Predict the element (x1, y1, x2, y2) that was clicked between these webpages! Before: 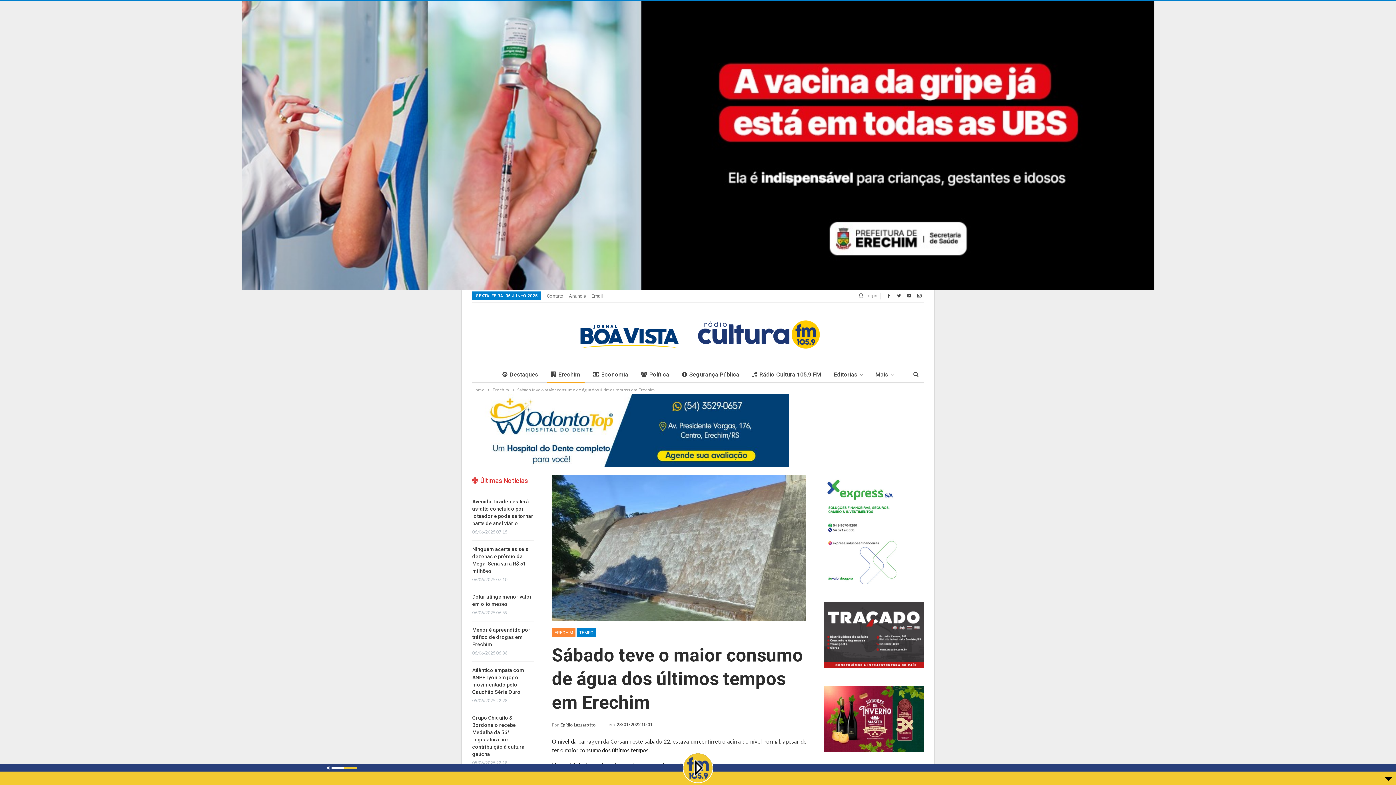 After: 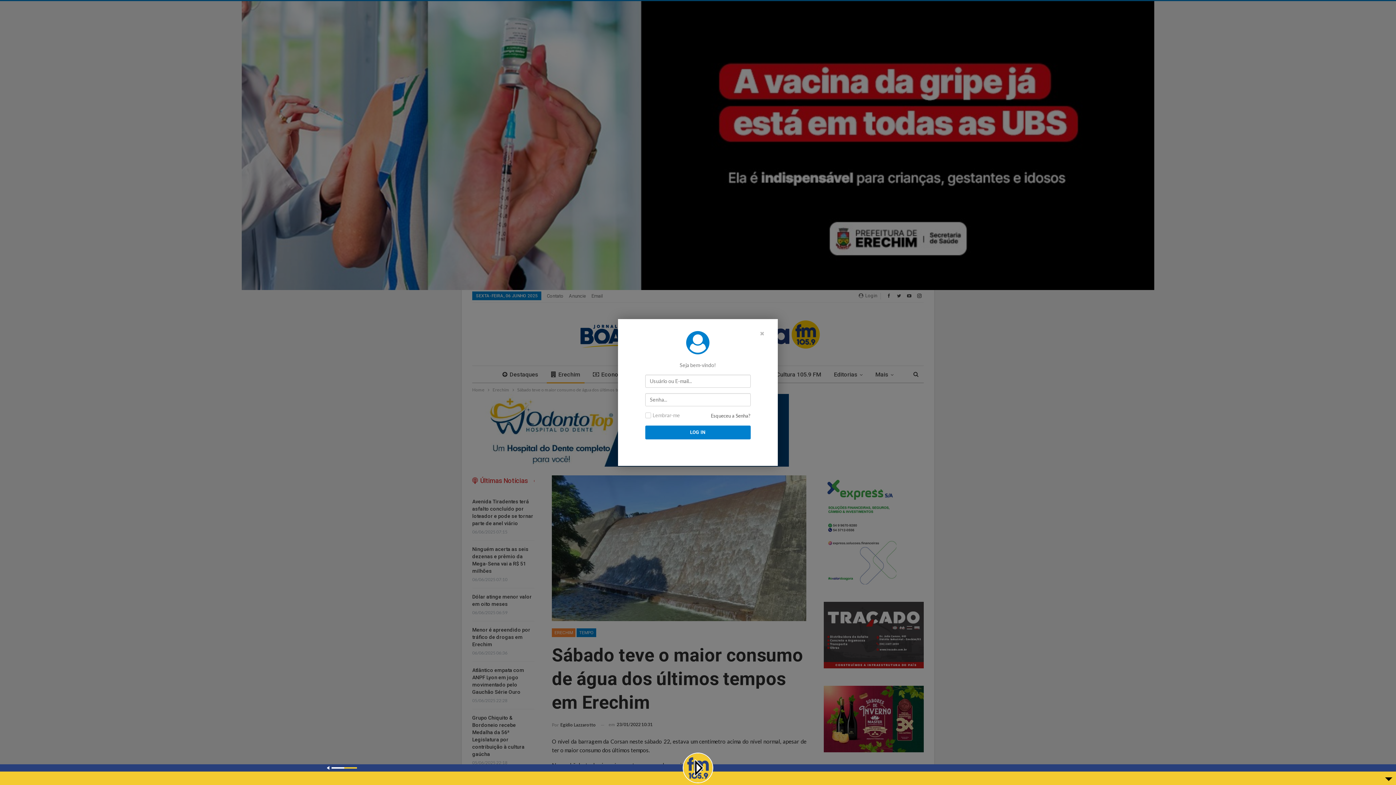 Action: bbox: (858, 291, 880, 300) label:  Login